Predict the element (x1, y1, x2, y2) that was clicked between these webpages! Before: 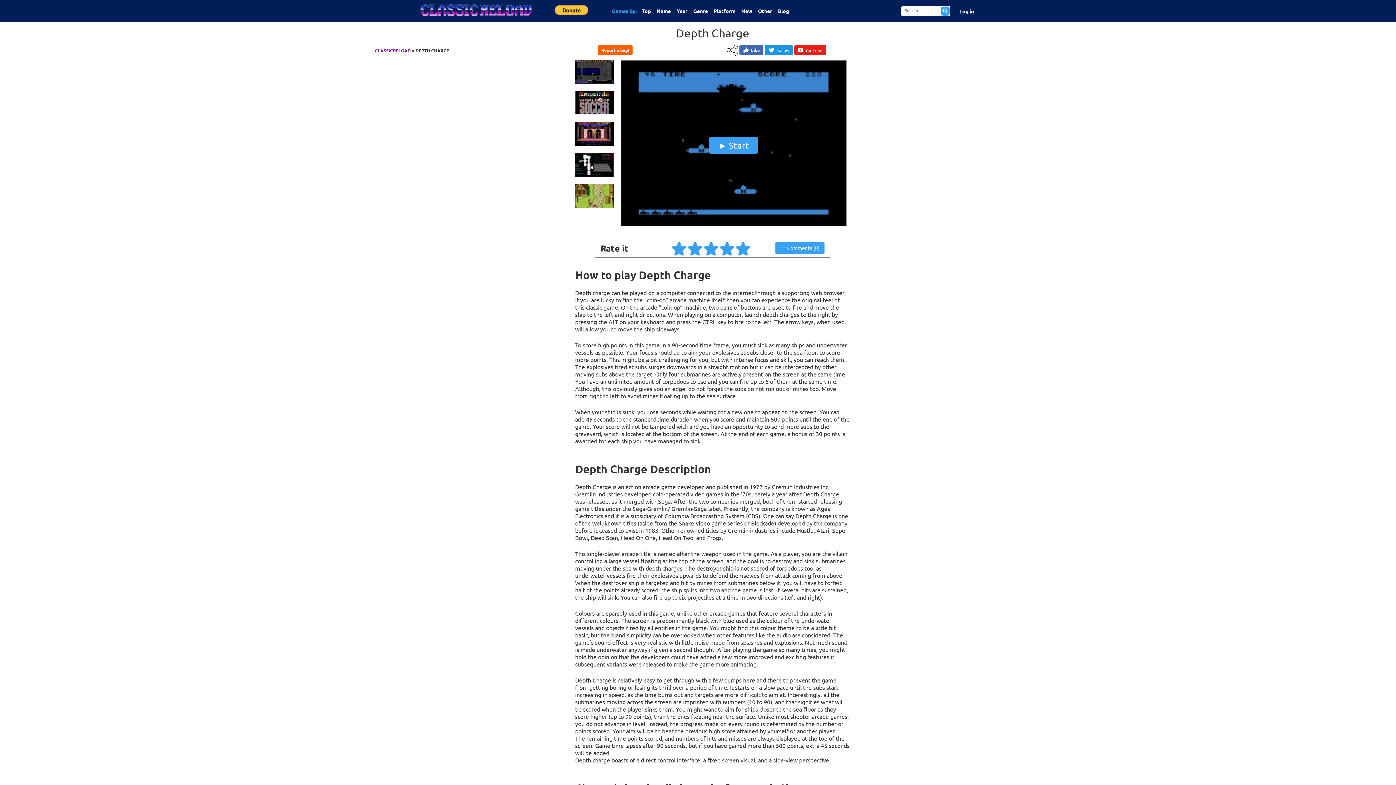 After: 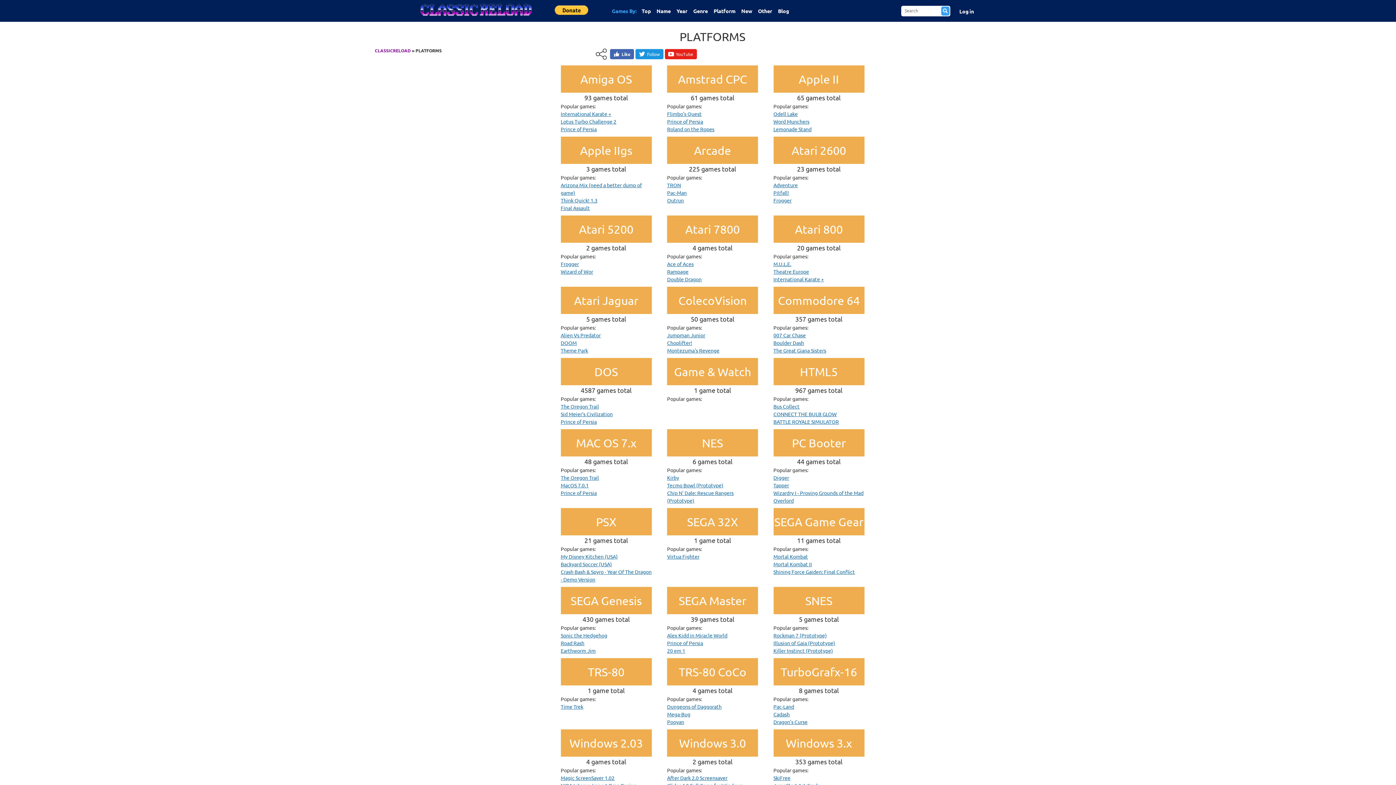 Action: label: Platform bbox: (710, 1, 738, 20)